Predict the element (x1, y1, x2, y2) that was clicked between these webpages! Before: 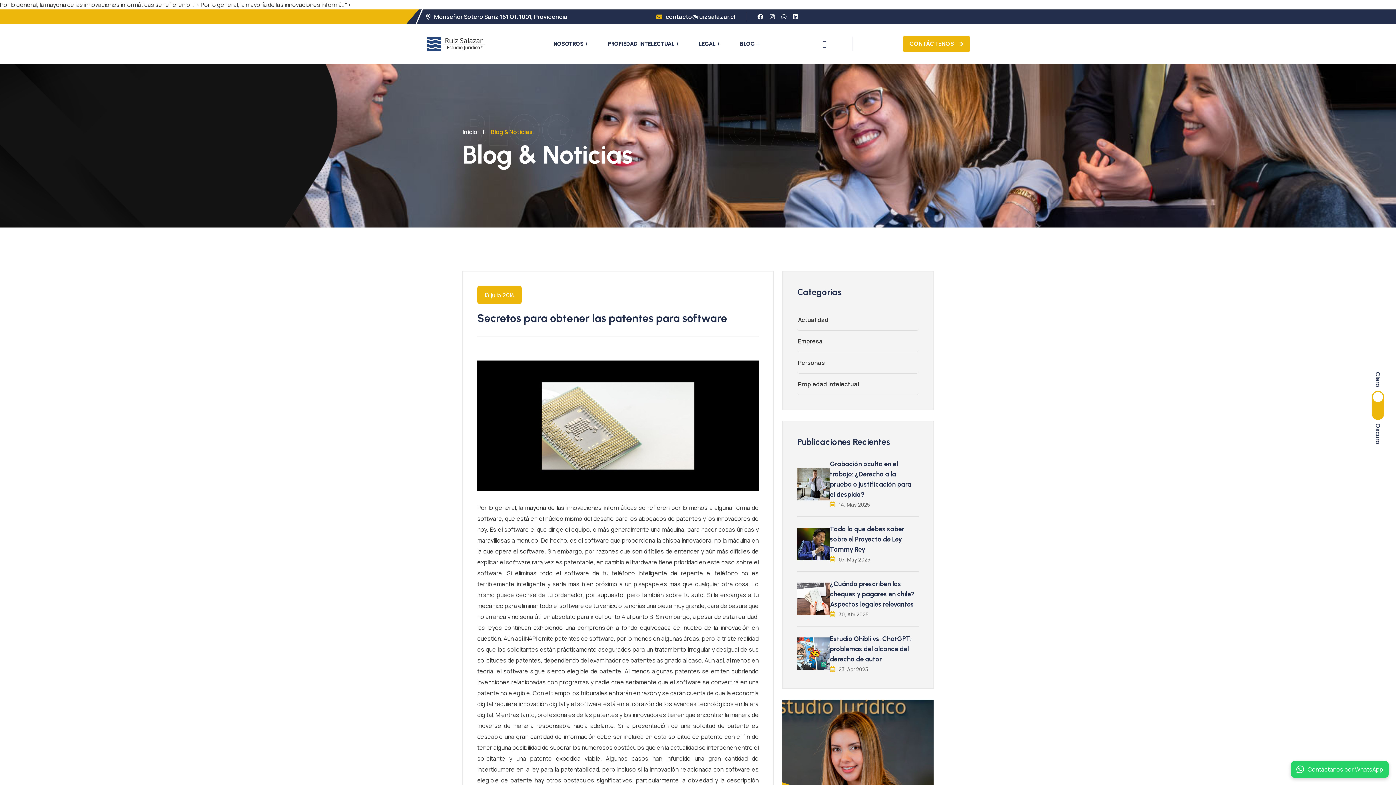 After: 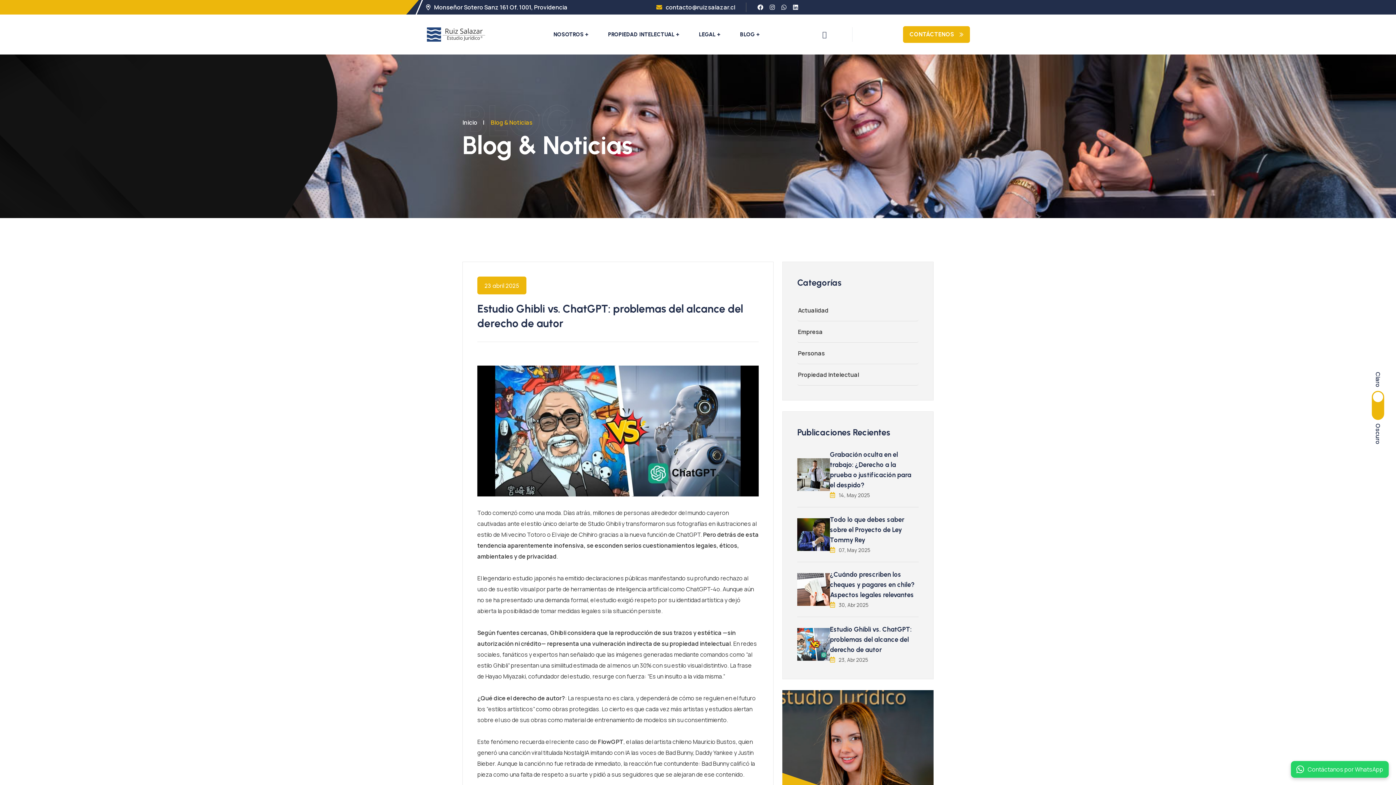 Action: bbox: (830, 635, 912, 663) label: Estudio Ghibli vs. ChatGPT: problemas del alcance del derecho de autor